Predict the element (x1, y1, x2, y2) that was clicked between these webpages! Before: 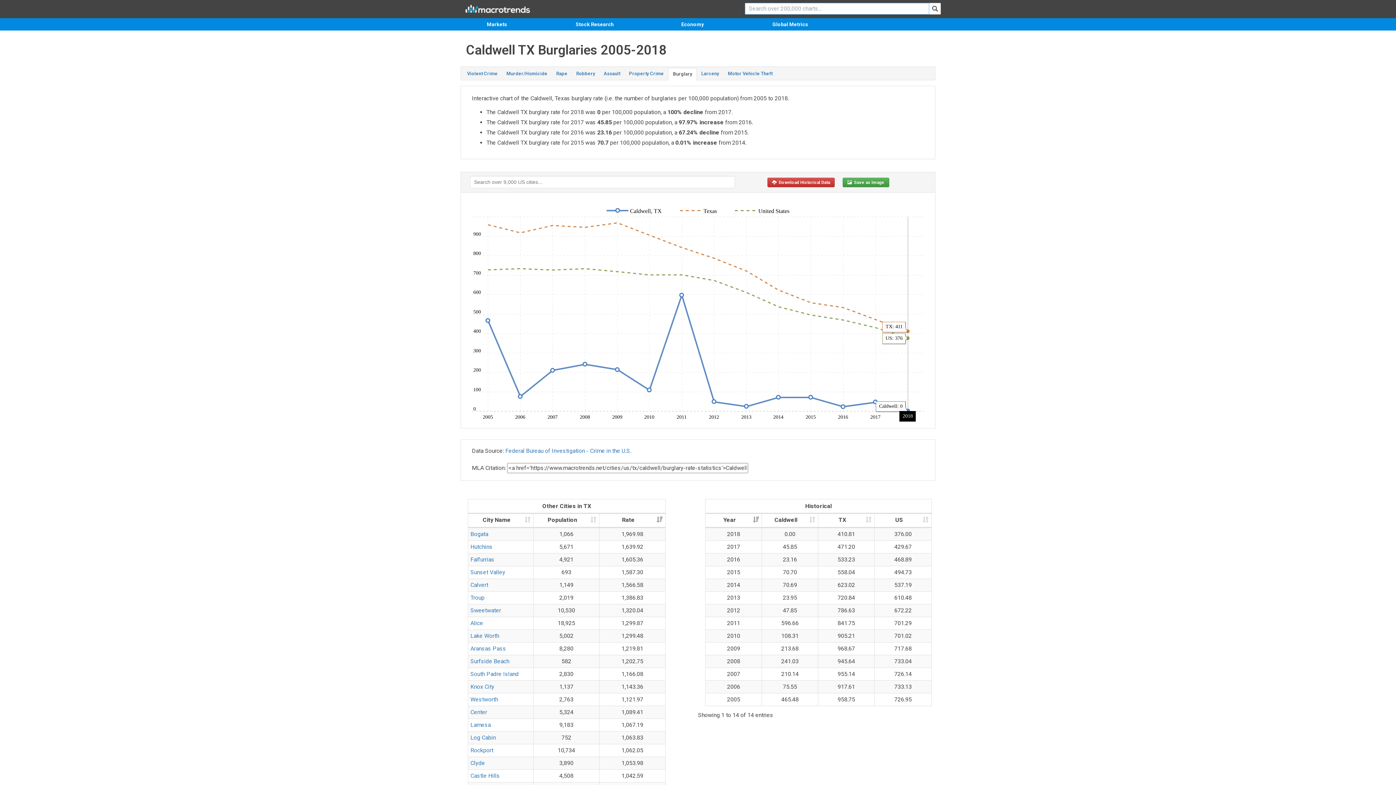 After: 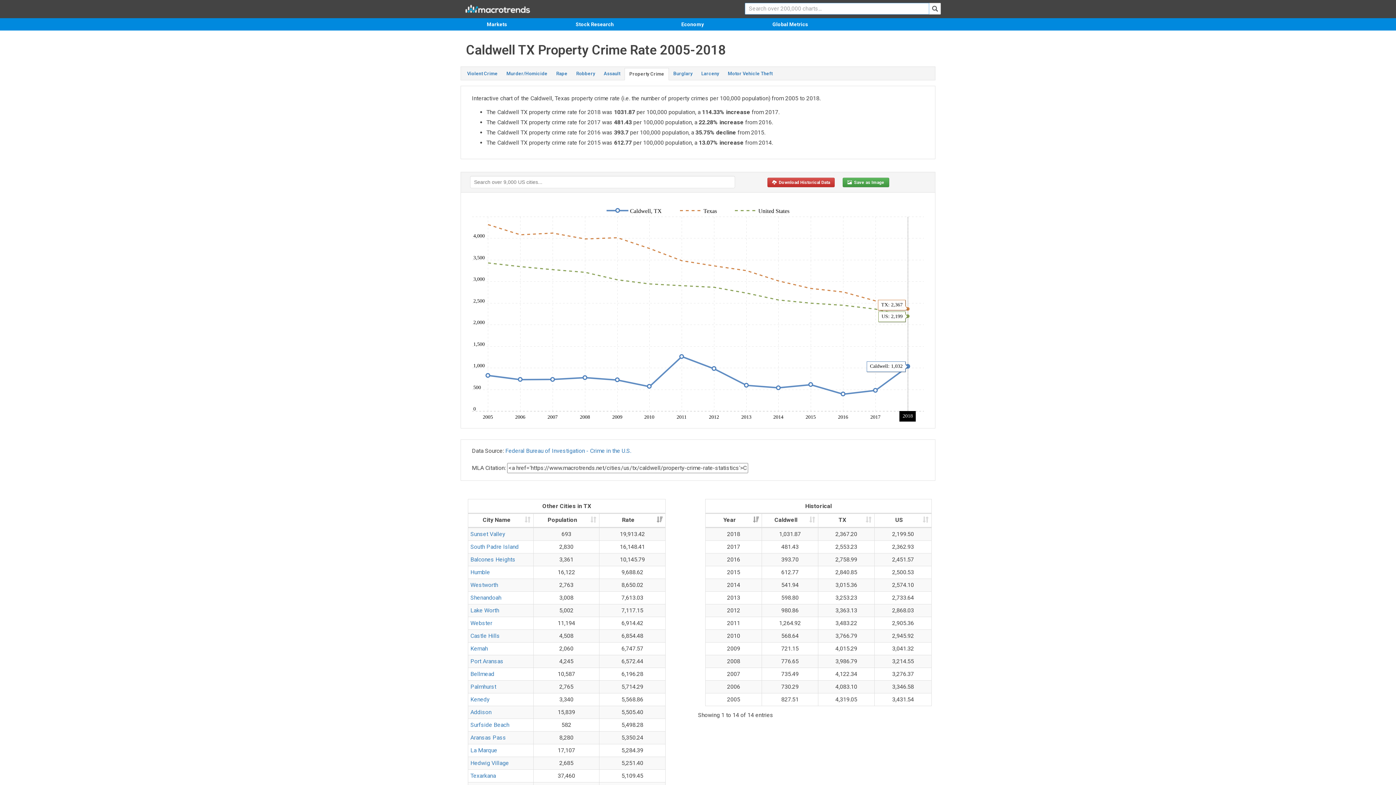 Action: label: Property Crime bbox: (624, 68, 668, 79)